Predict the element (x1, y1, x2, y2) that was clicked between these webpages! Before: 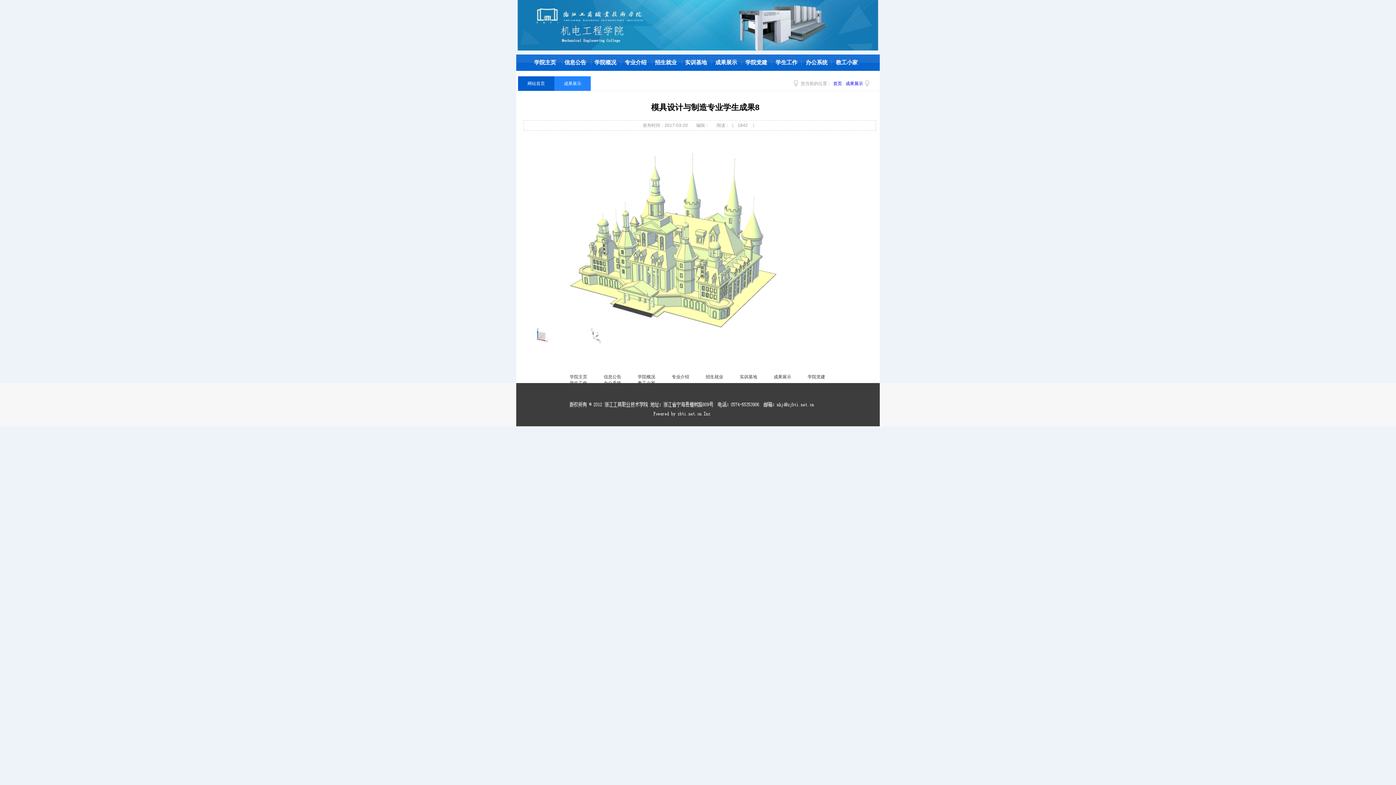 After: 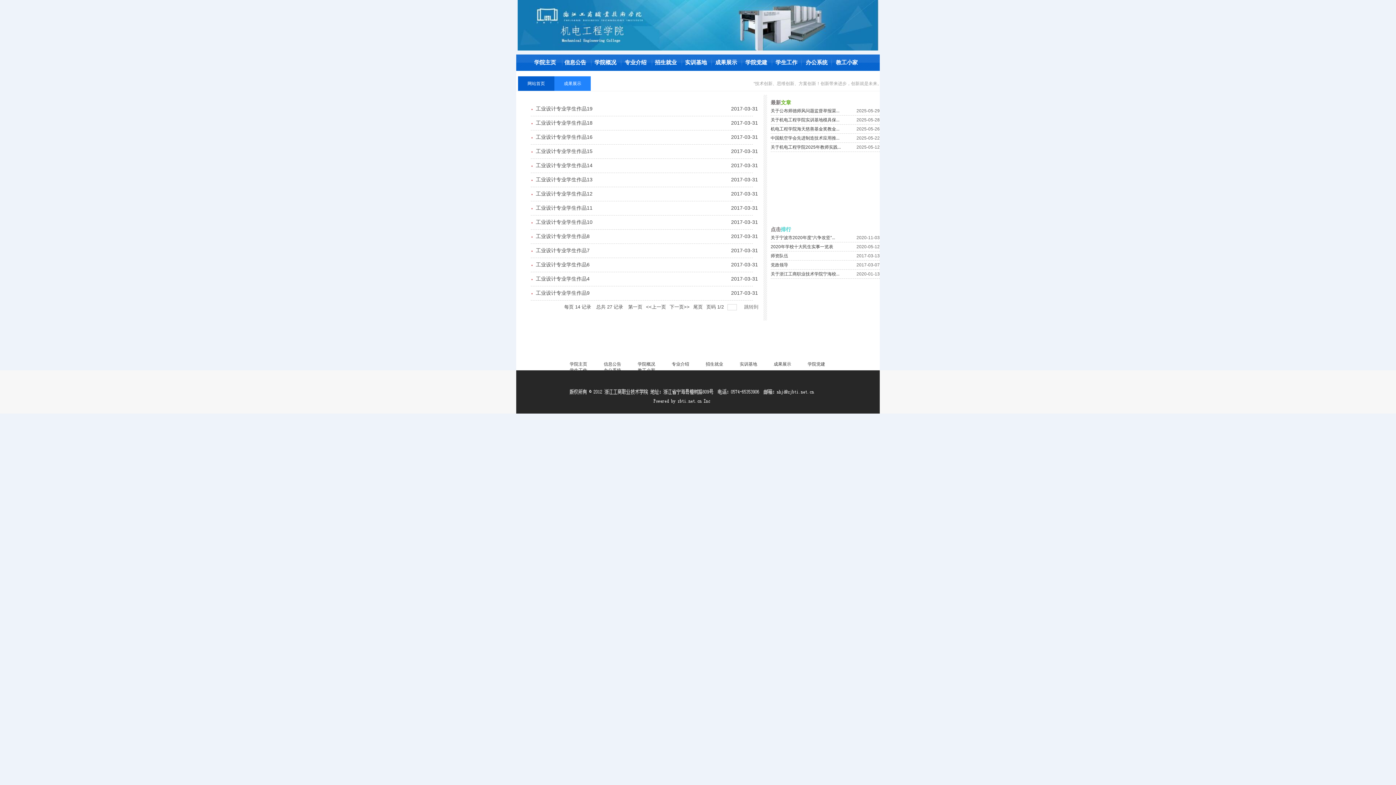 Action: label: 成果展示 bbox: (713, 54, 739, 70)